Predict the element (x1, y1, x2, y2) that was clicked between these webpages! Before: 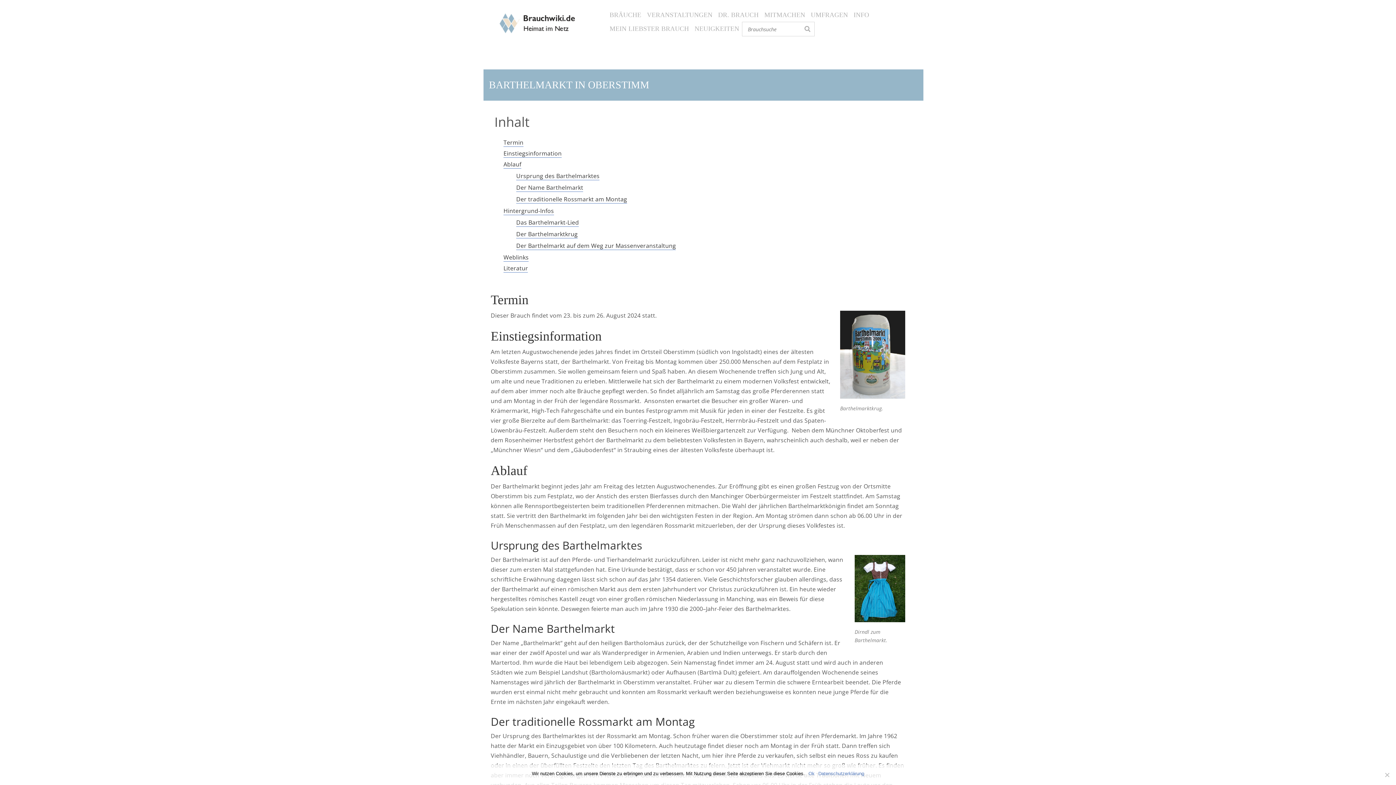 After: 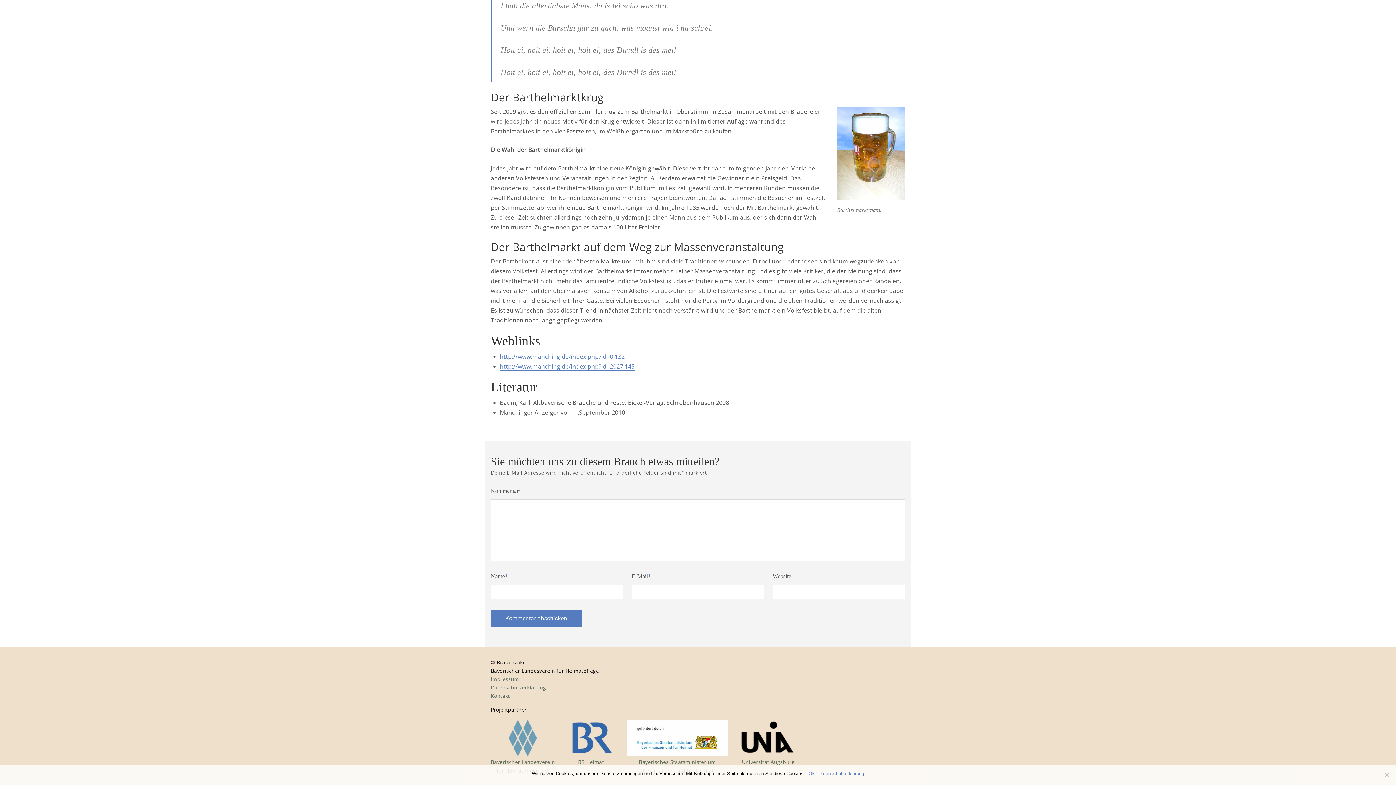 Action: label: Weblinks bbox: (503, 253, 528, 261)